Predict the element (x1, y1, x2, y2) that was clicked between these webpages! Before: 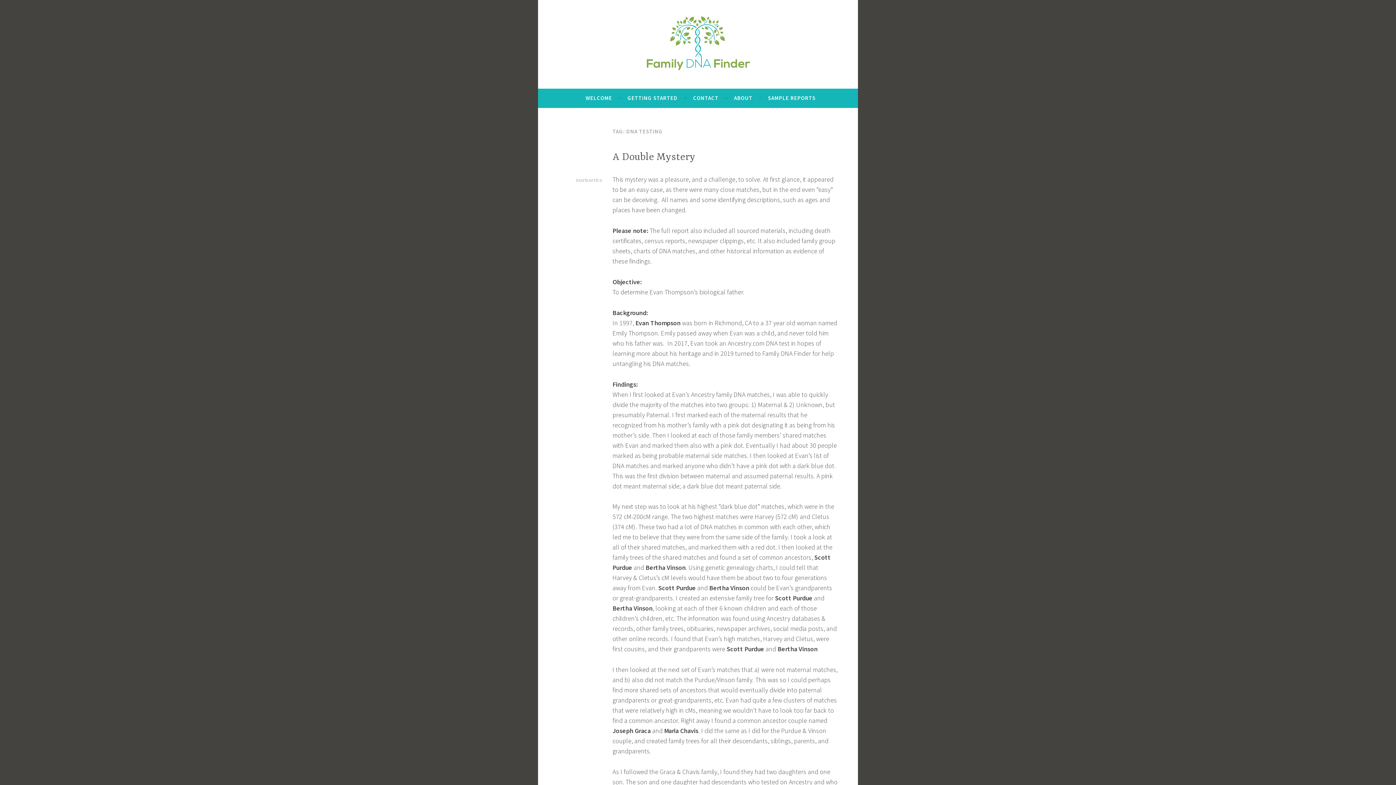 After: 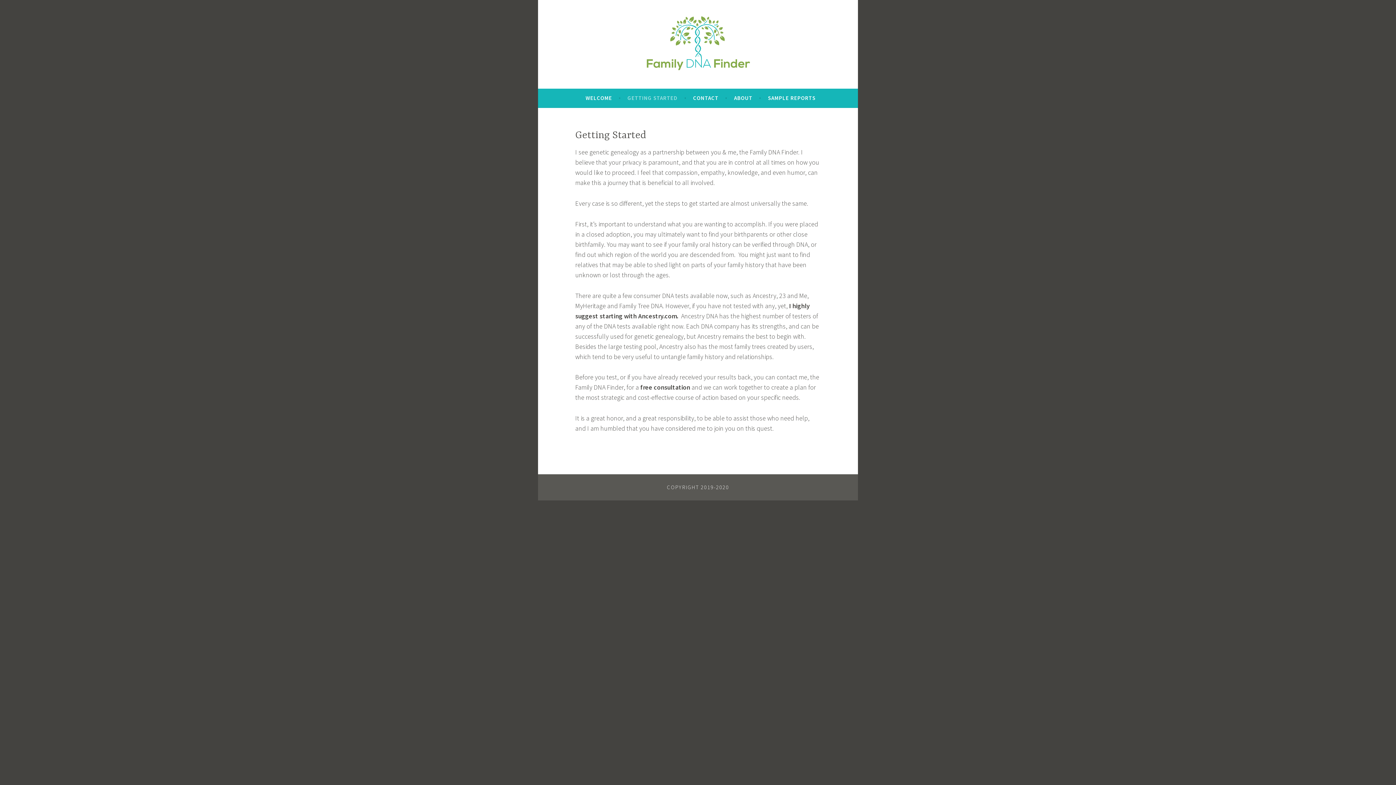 Action: bbox: (627, 91, 677, 104) label: GETTING STARTED